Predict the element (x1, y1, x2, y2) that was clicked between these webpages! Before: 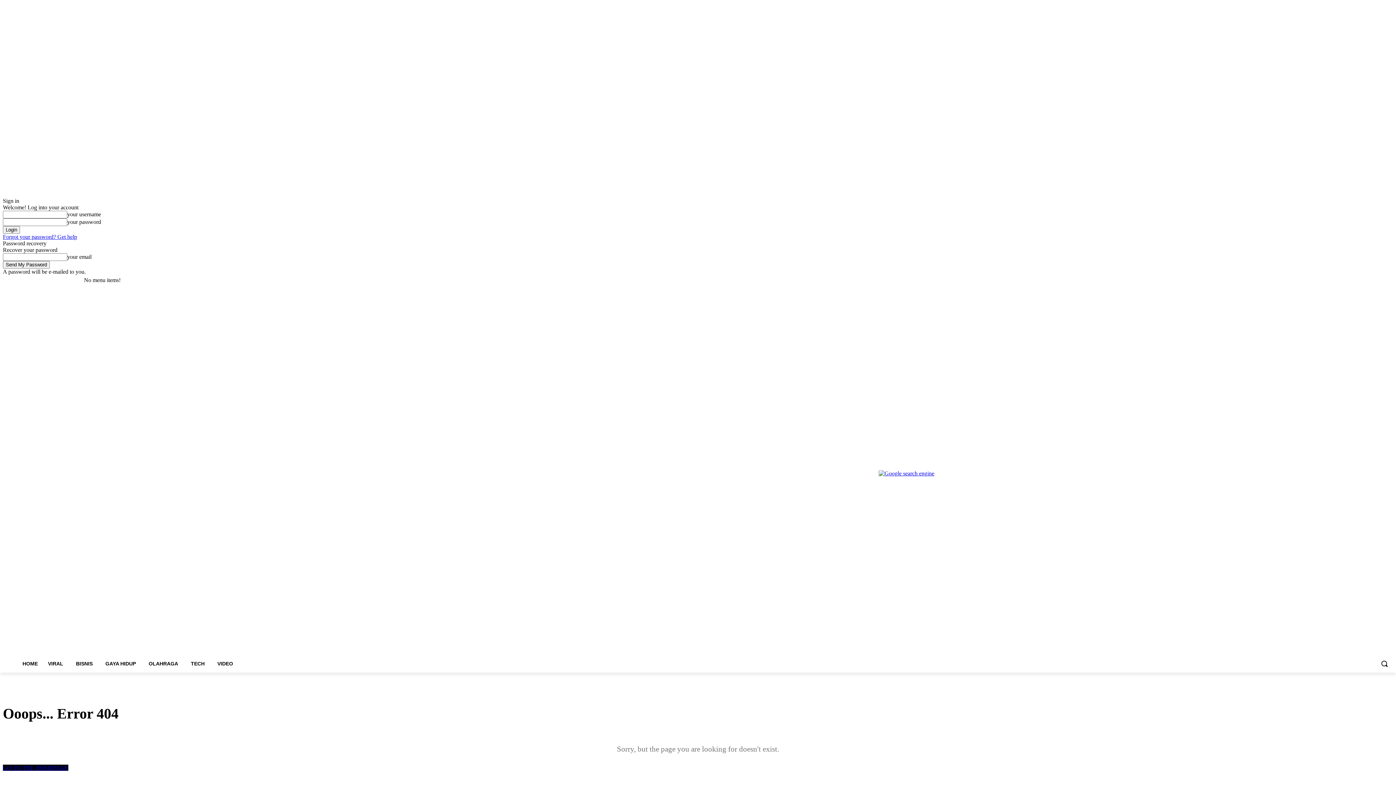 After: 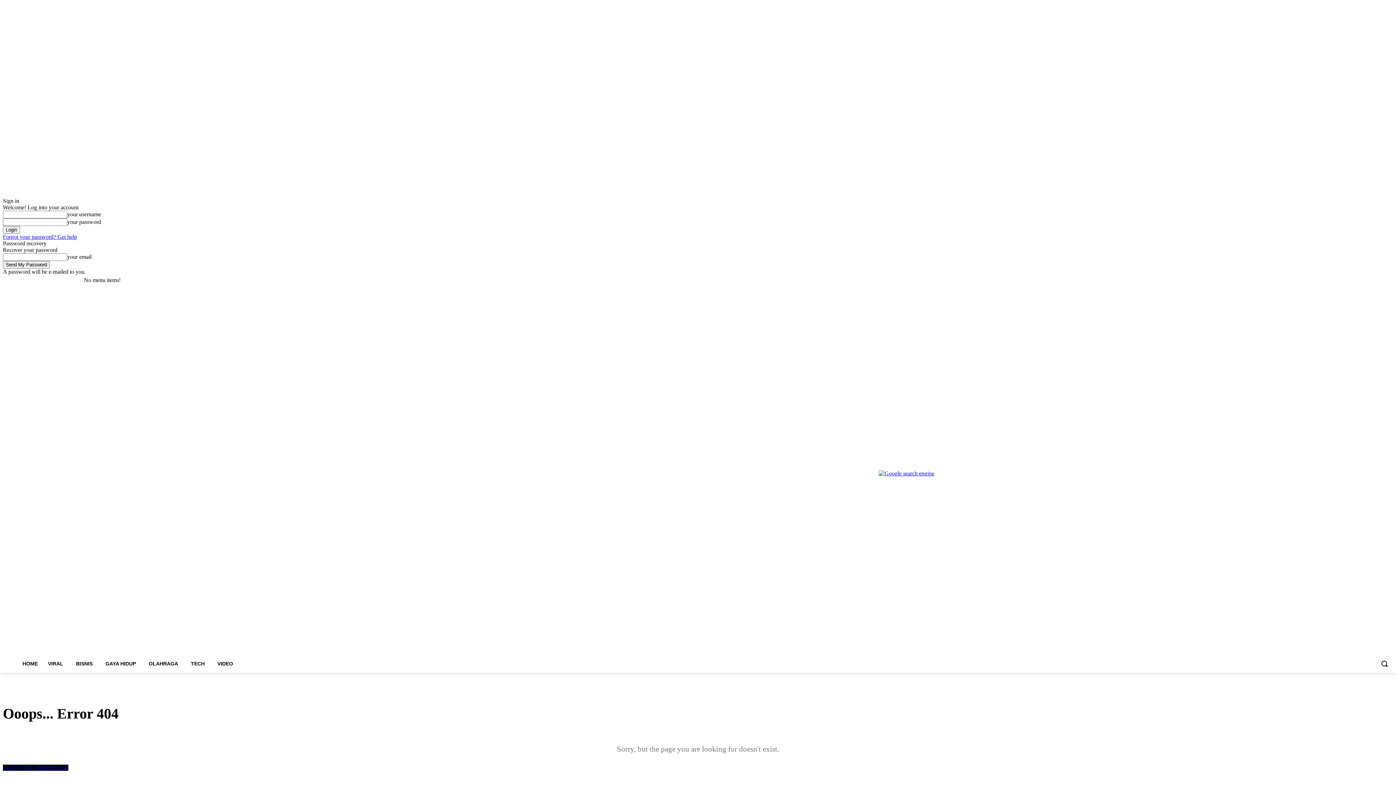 Action: bbox: (1364, 276, 1373, 284)